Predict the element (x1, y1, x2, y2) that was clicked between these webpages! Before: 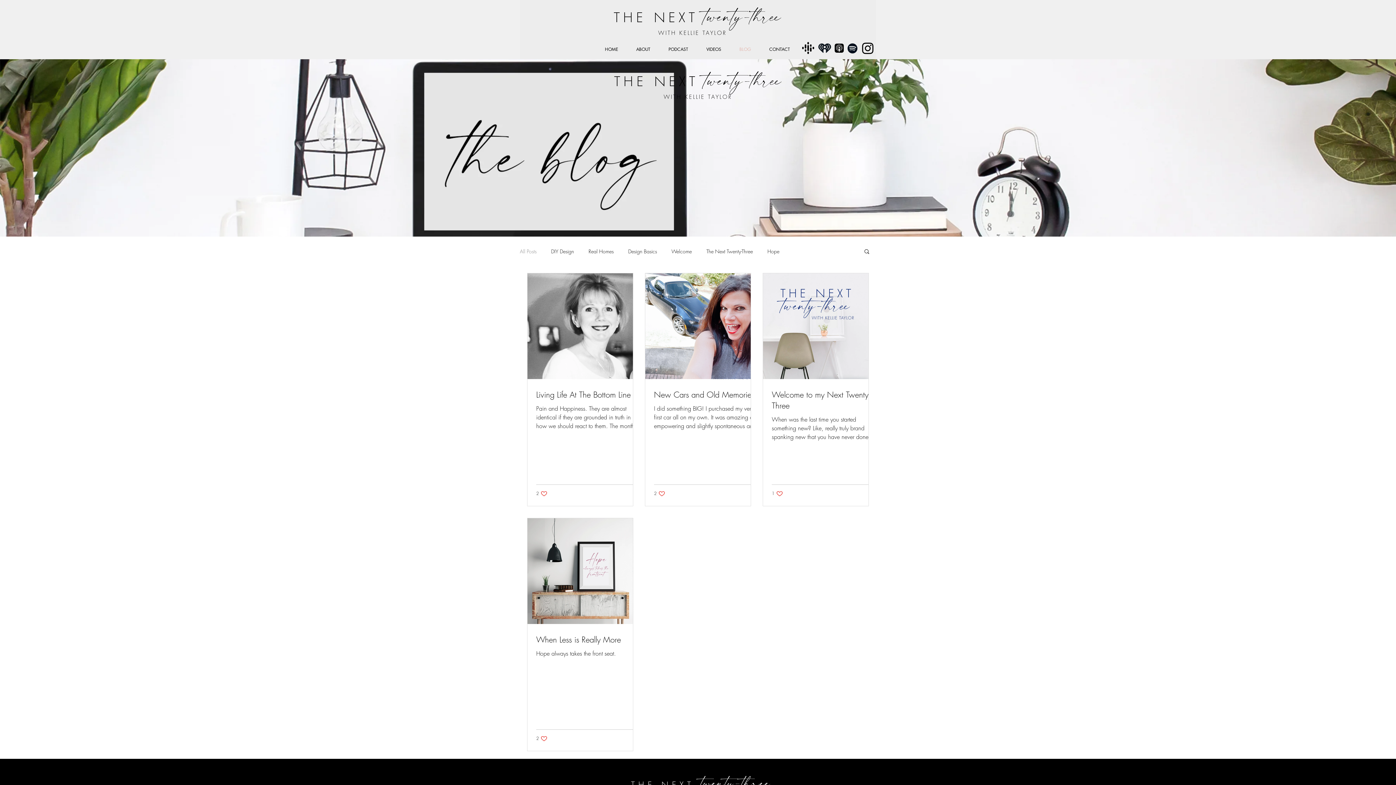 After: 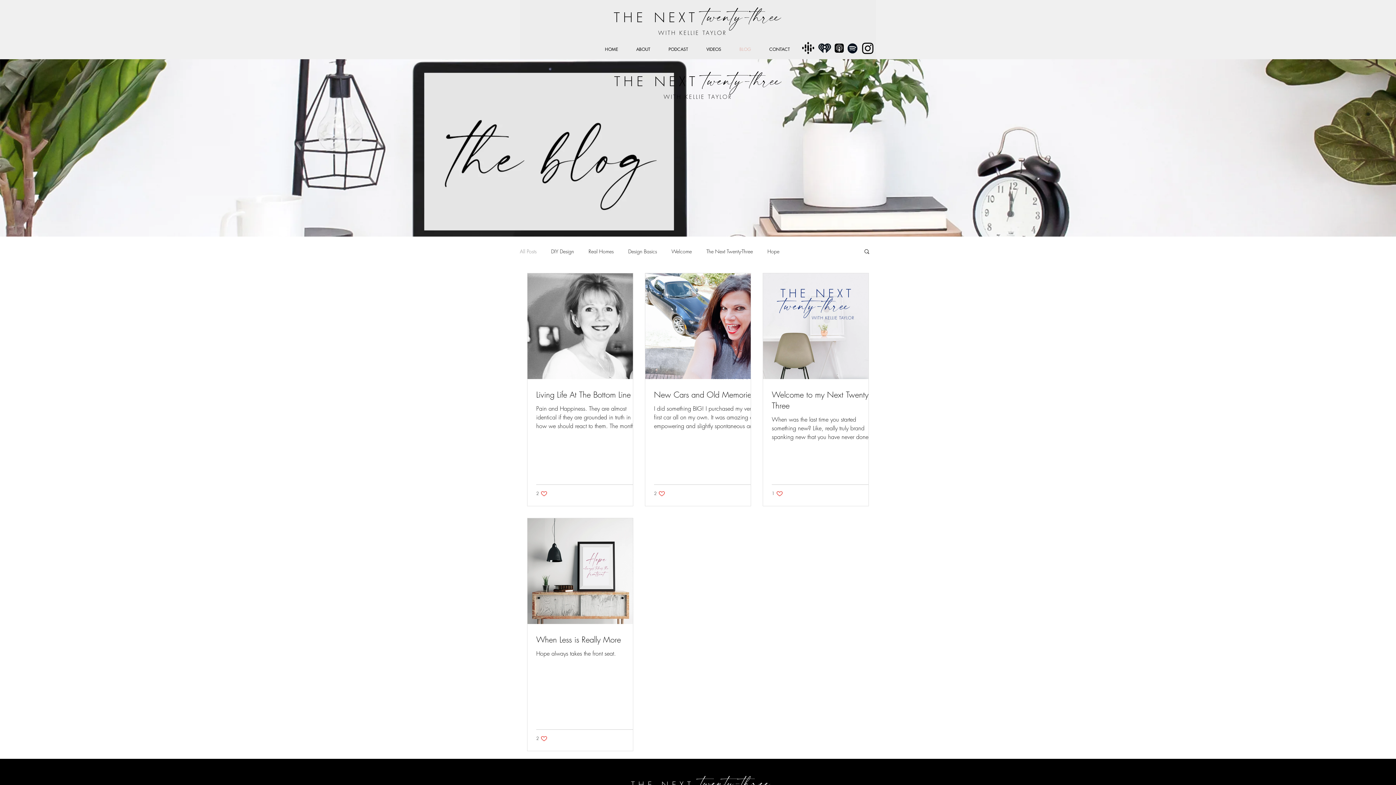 Action: label: Search bbox: (863, 248, 870, 256)